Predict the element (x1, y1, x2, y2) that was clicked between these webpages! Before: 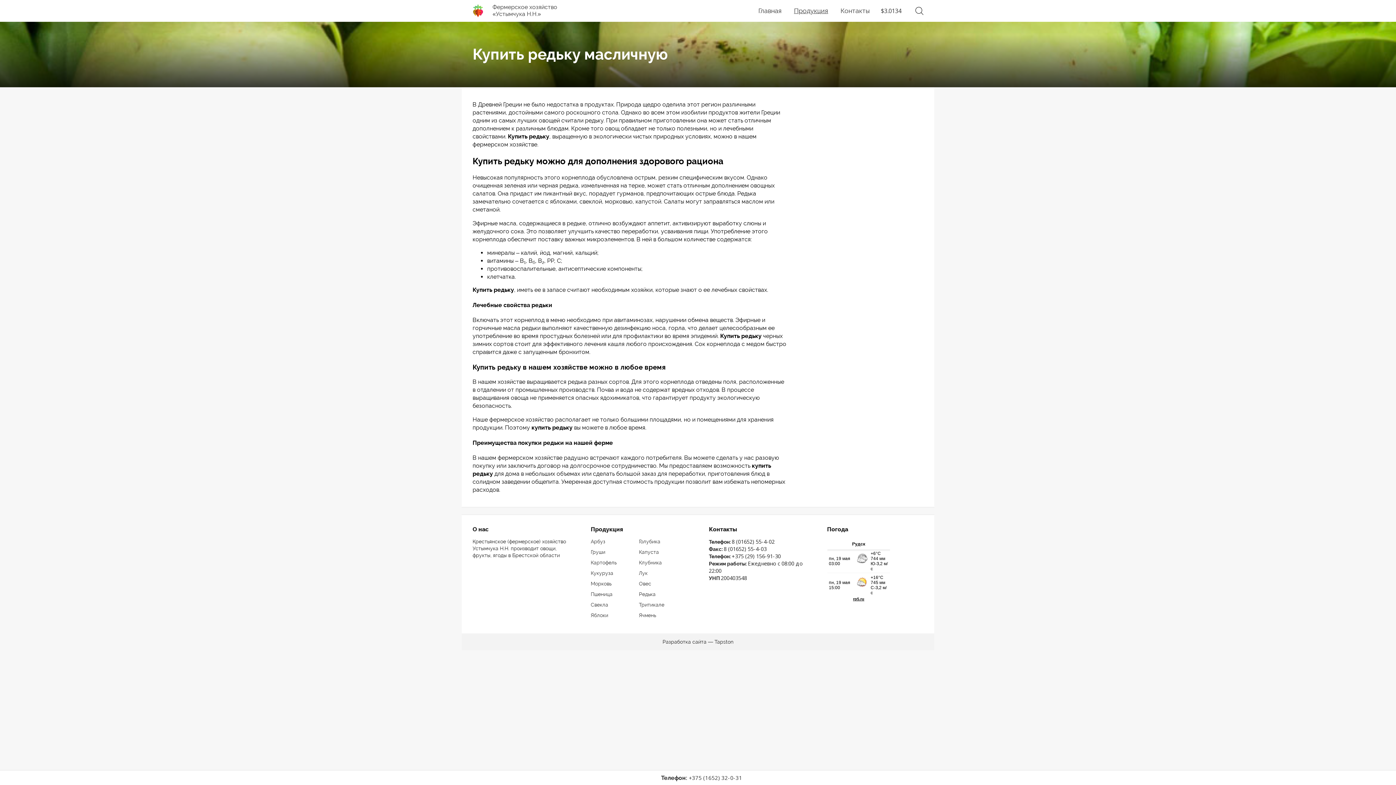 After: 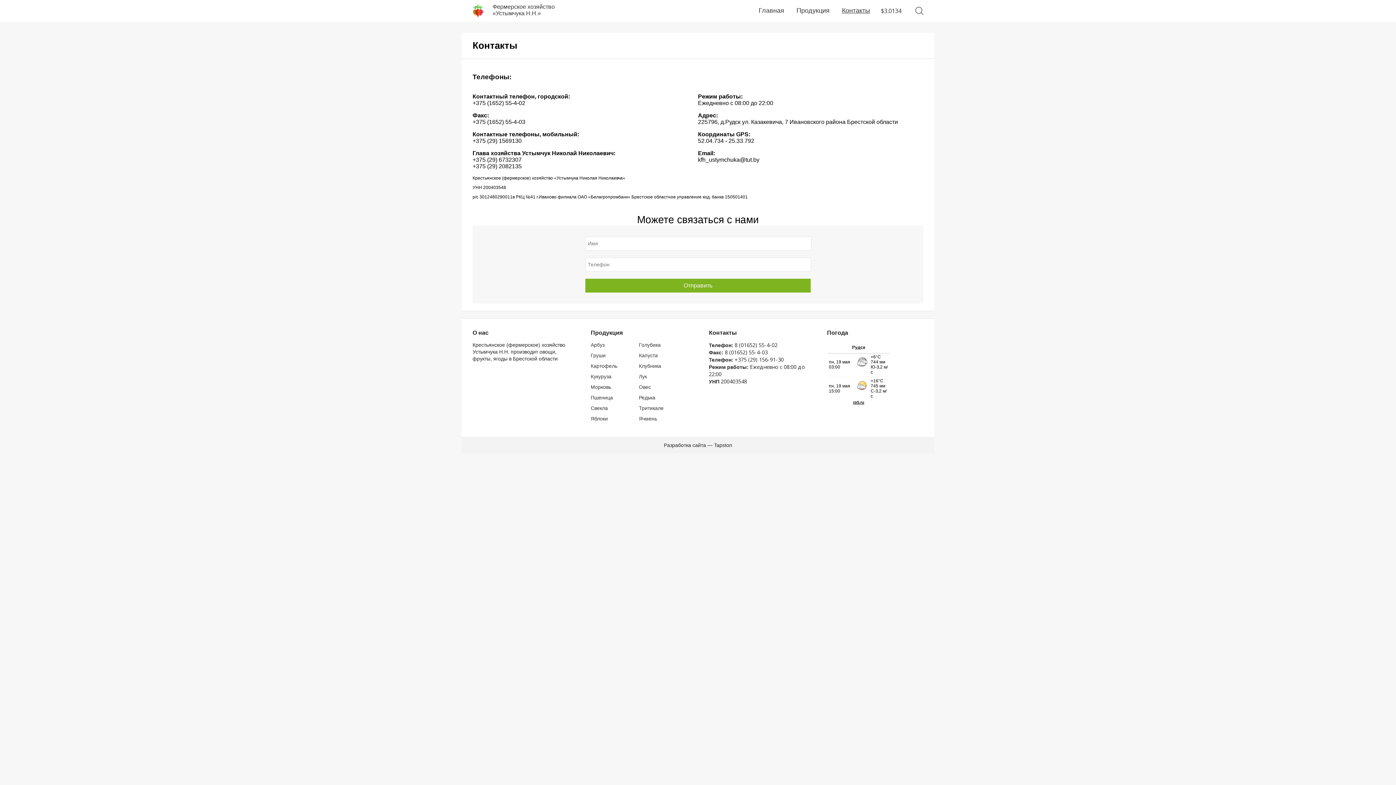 Action: label: Контакты bbox: (835, 3, 875, 18)